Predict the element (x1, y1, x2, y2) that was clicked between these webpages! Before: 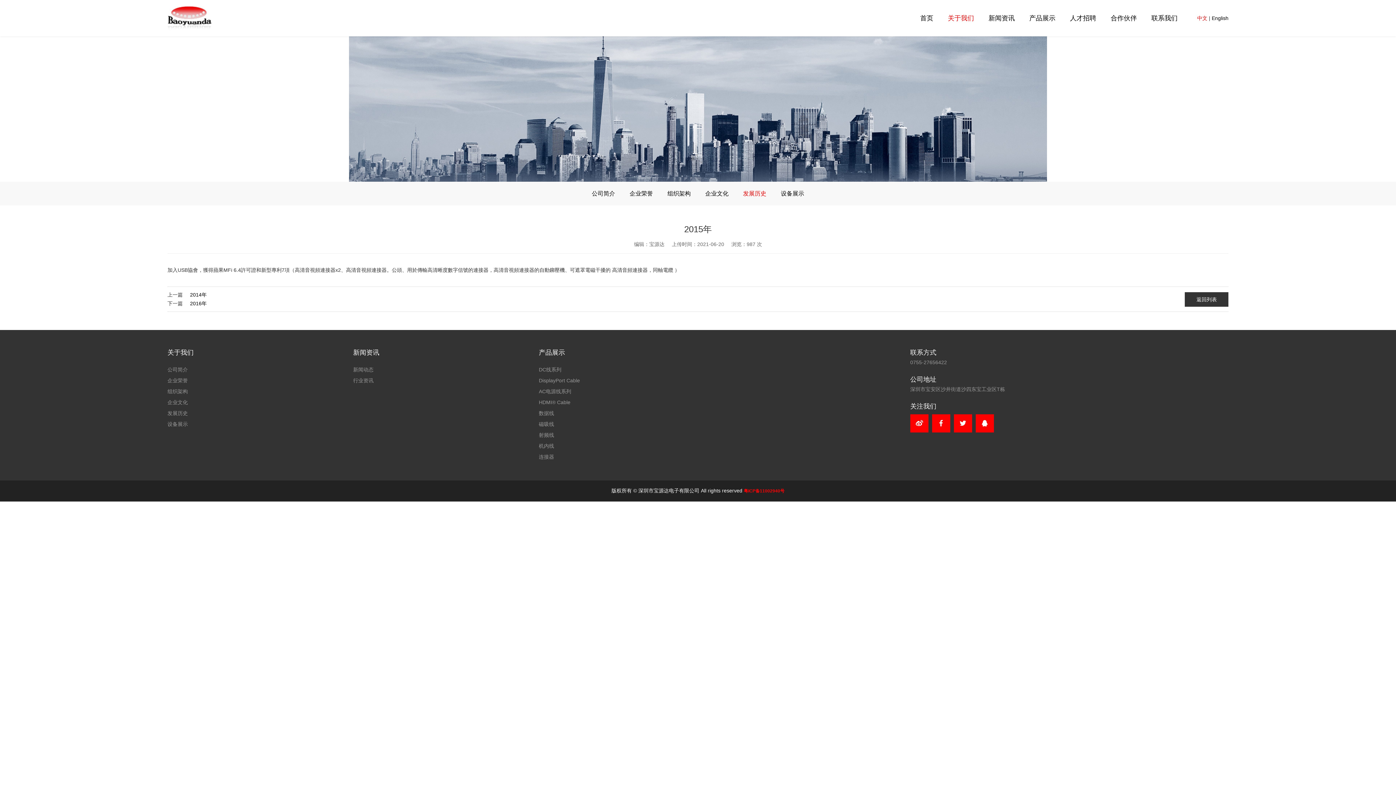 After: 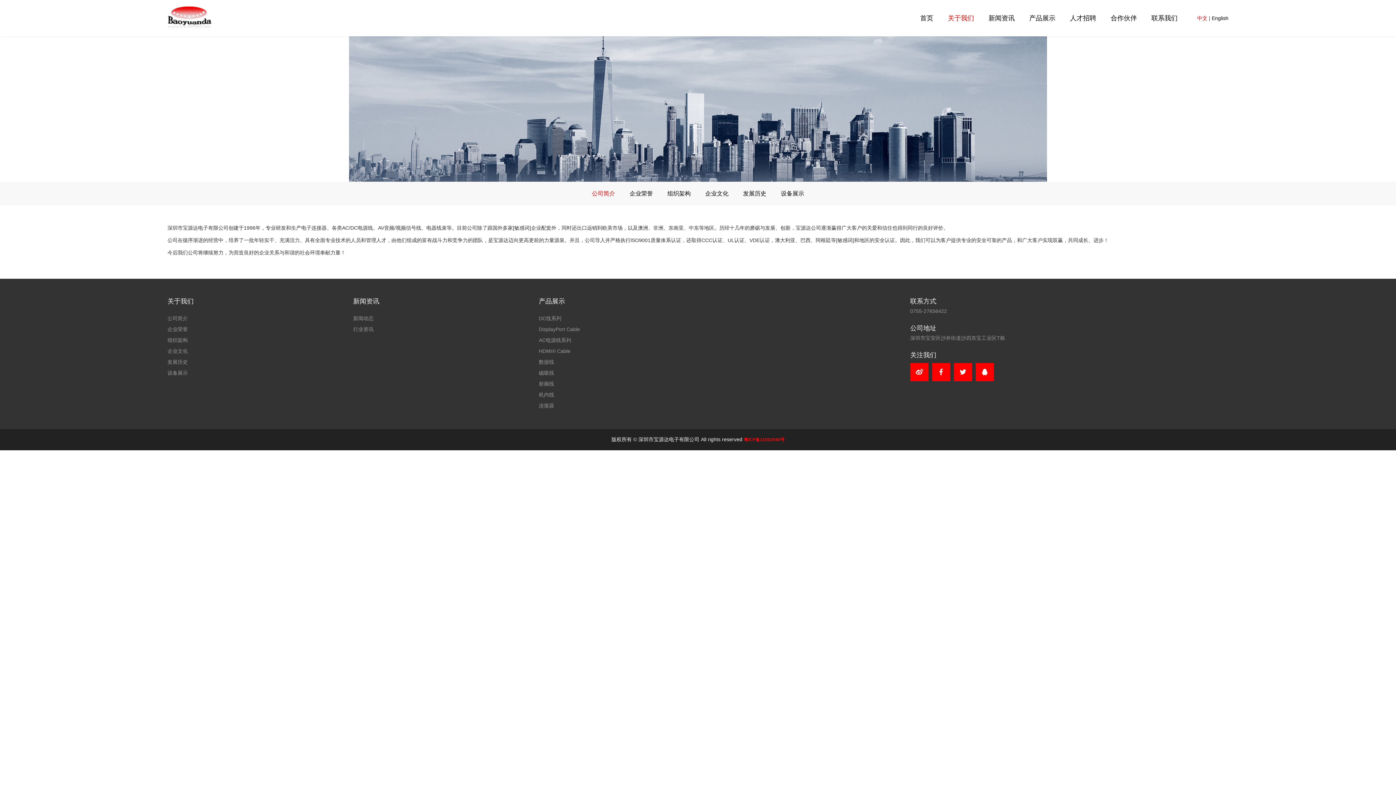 Action: label: 公司简介 bbox: (592, 181, 615, 205)